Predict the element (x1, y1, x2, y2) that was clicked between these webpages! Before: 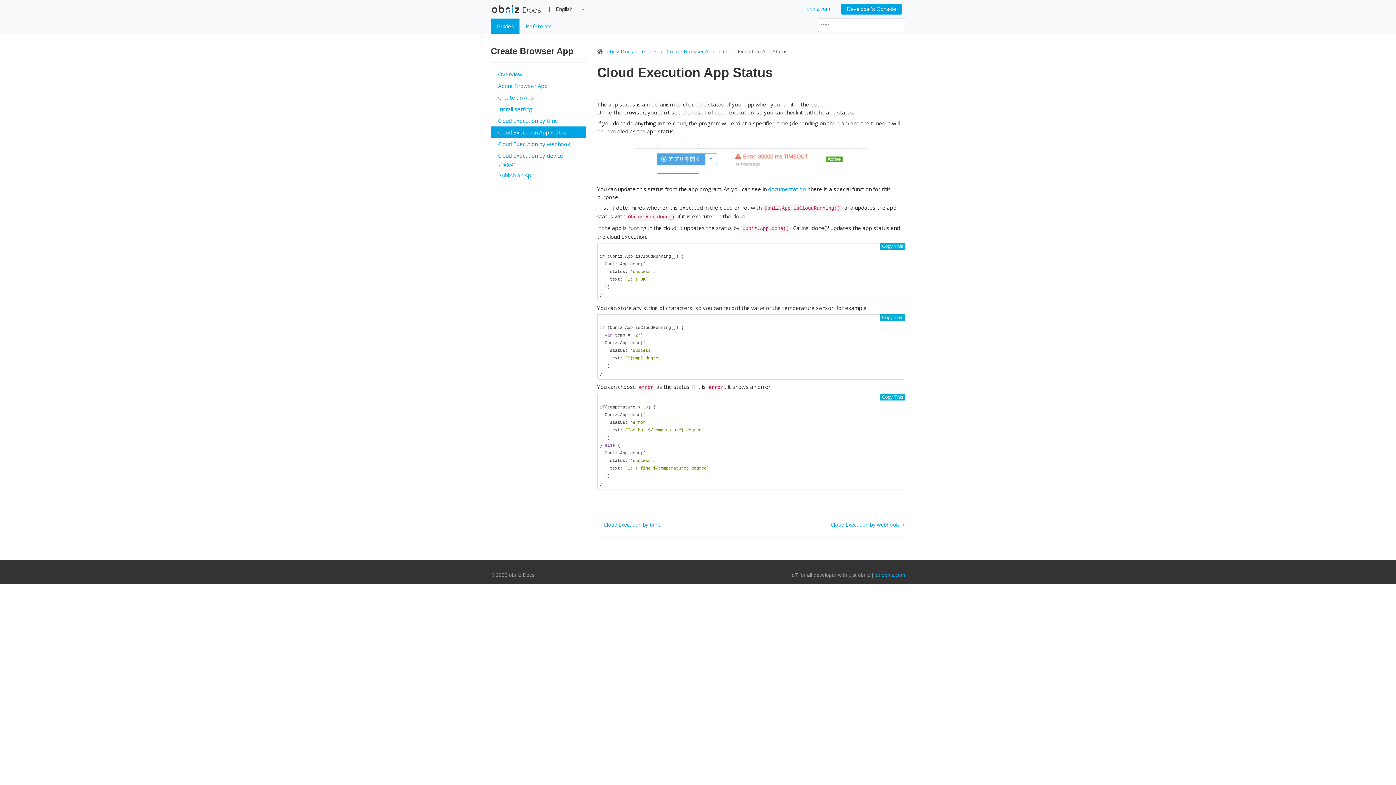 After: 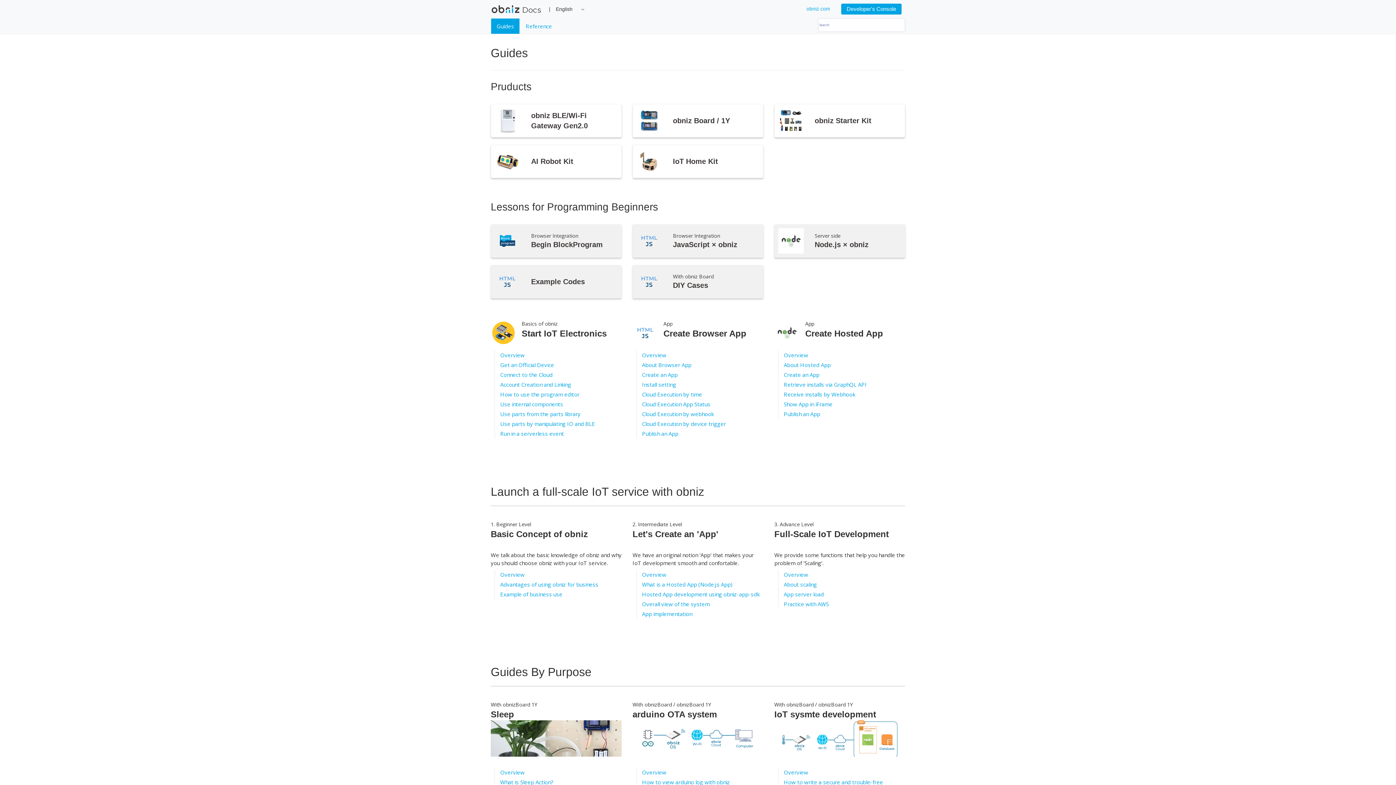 Action: bbox: (490, 18, 520, 33) label: Guides